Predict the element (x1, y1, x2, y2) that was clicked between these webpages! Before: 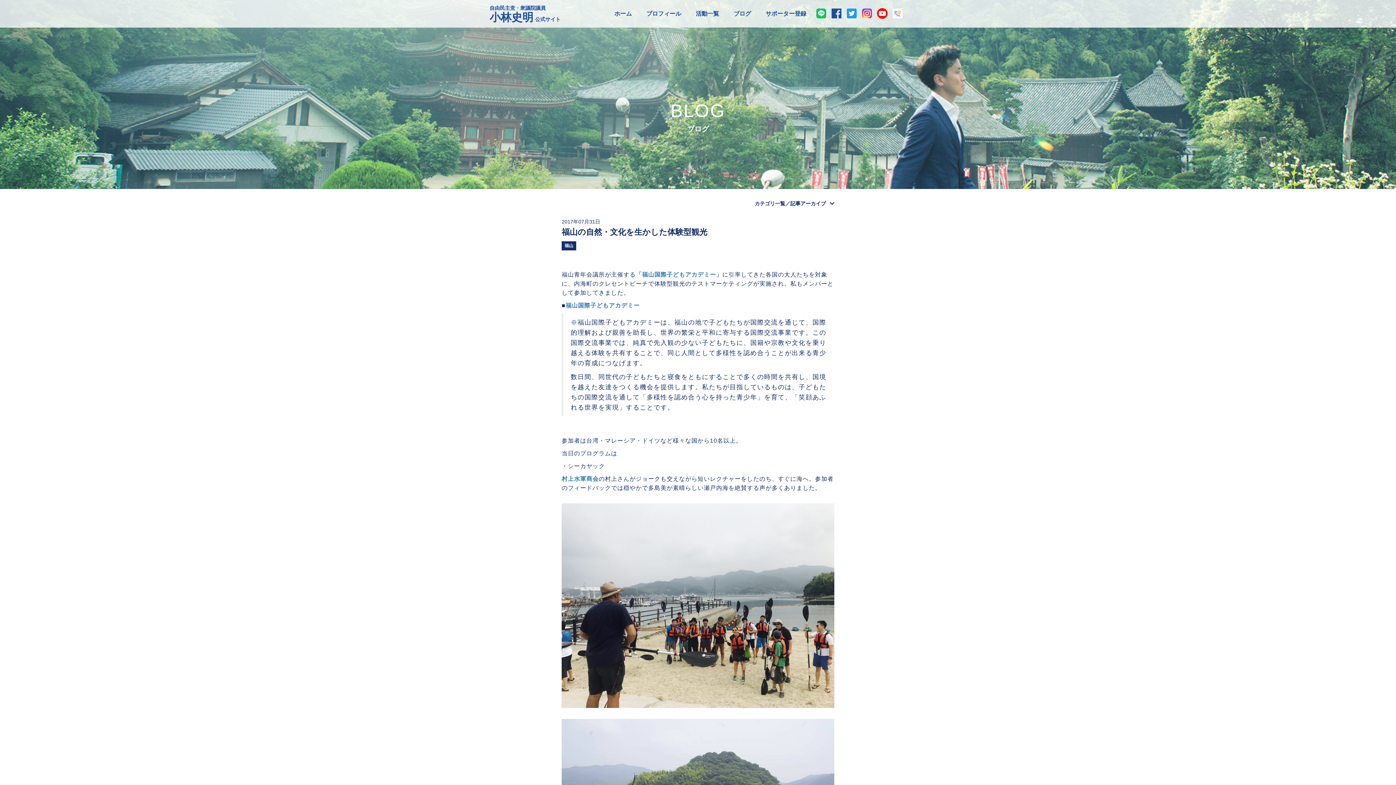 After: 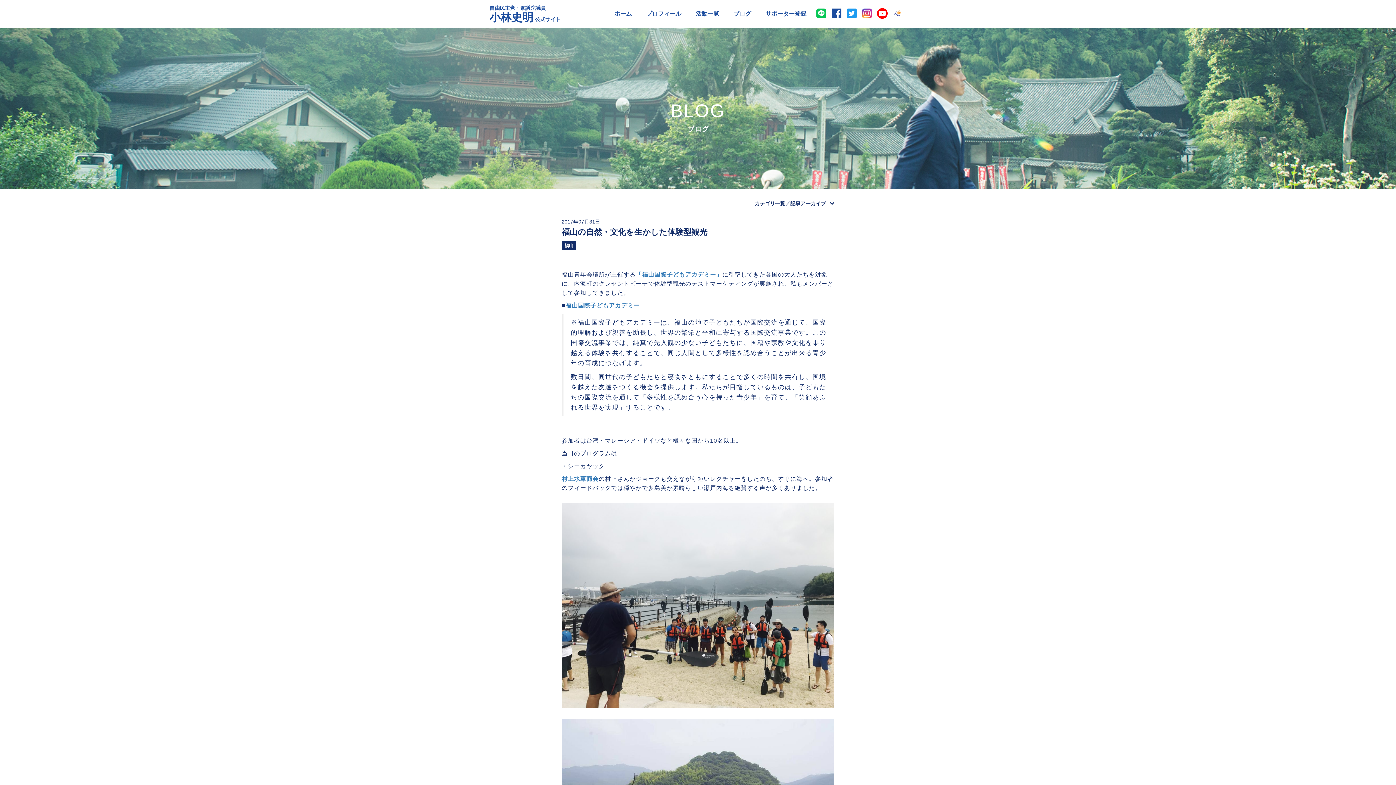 Action: bbox: (859, 0, 874, 27)